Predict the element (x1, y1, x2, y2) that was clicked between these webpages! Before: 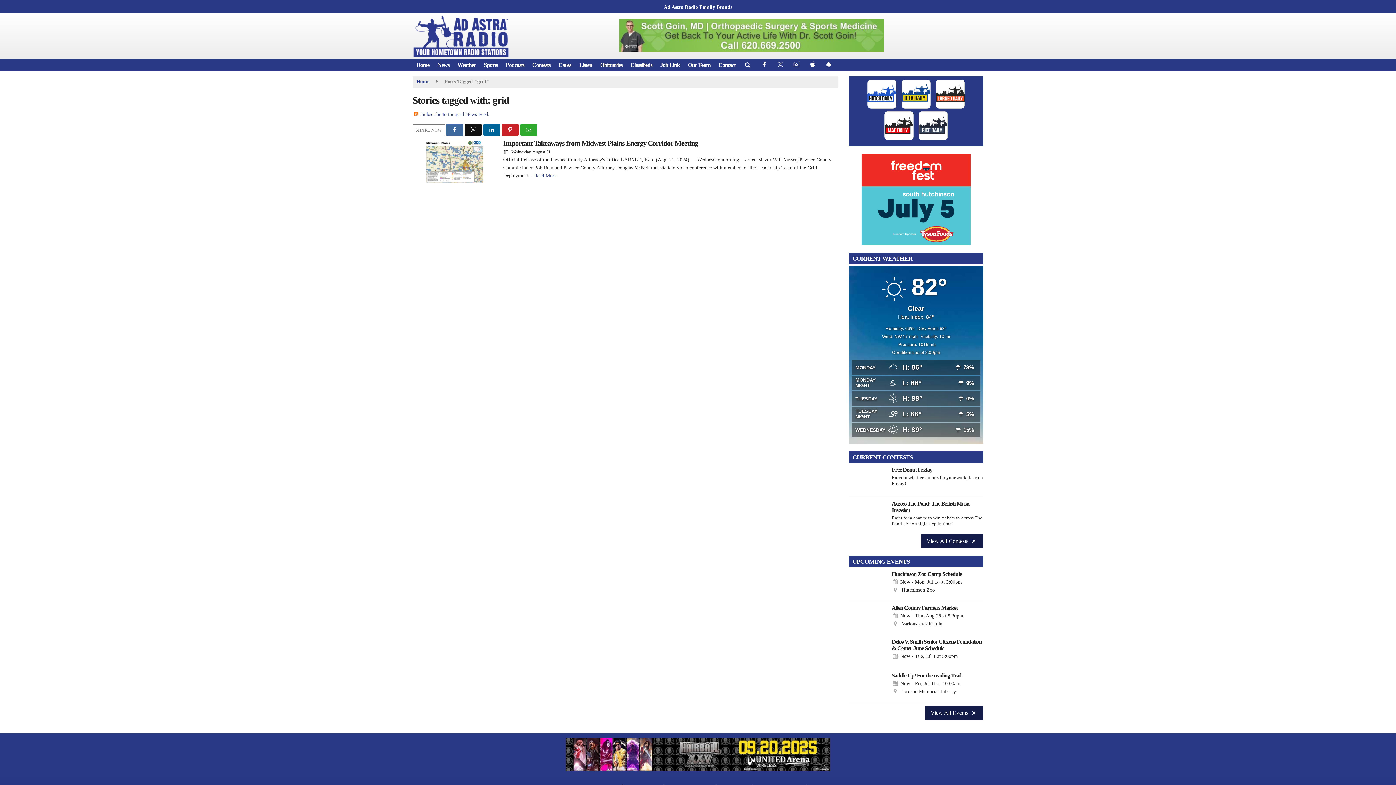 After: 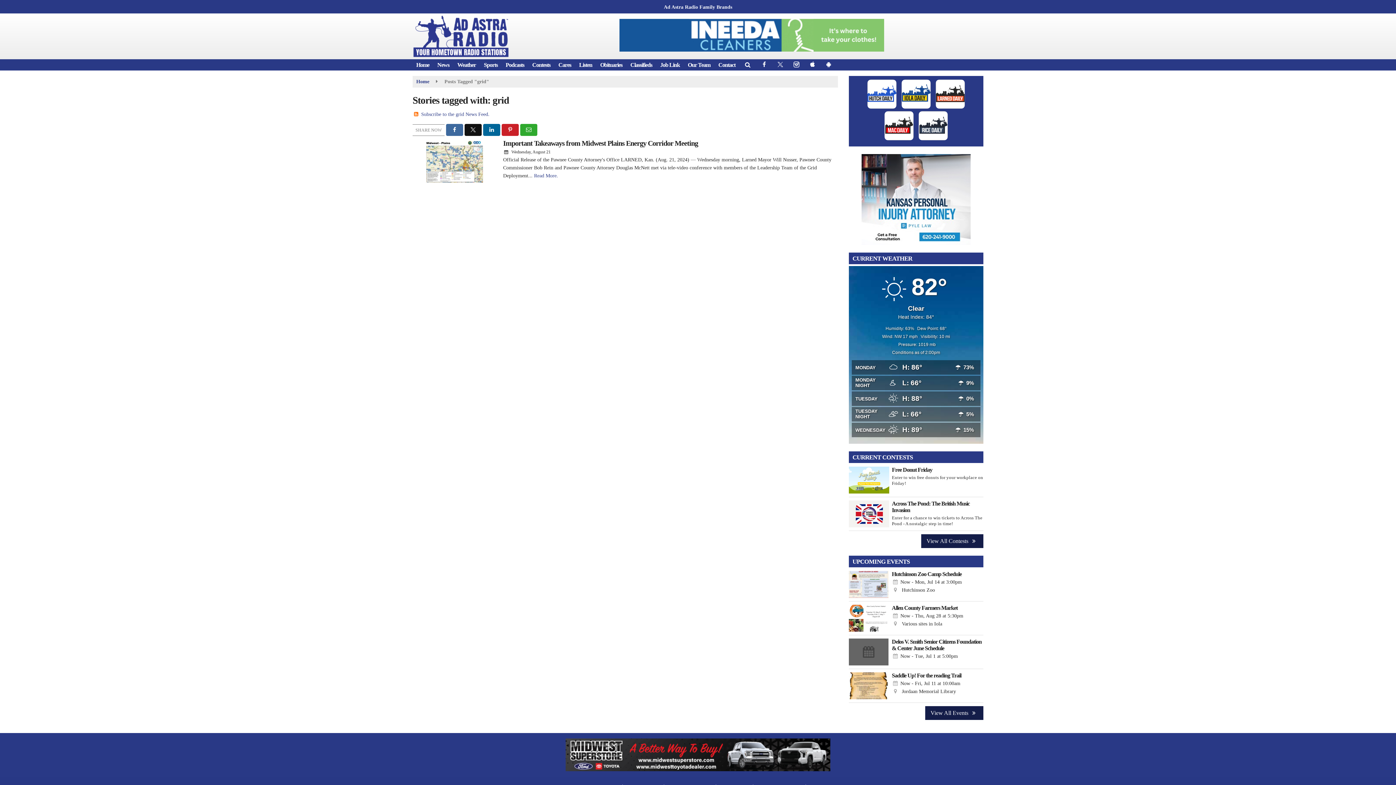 Action: bbox: (565, 738, 830, 771)